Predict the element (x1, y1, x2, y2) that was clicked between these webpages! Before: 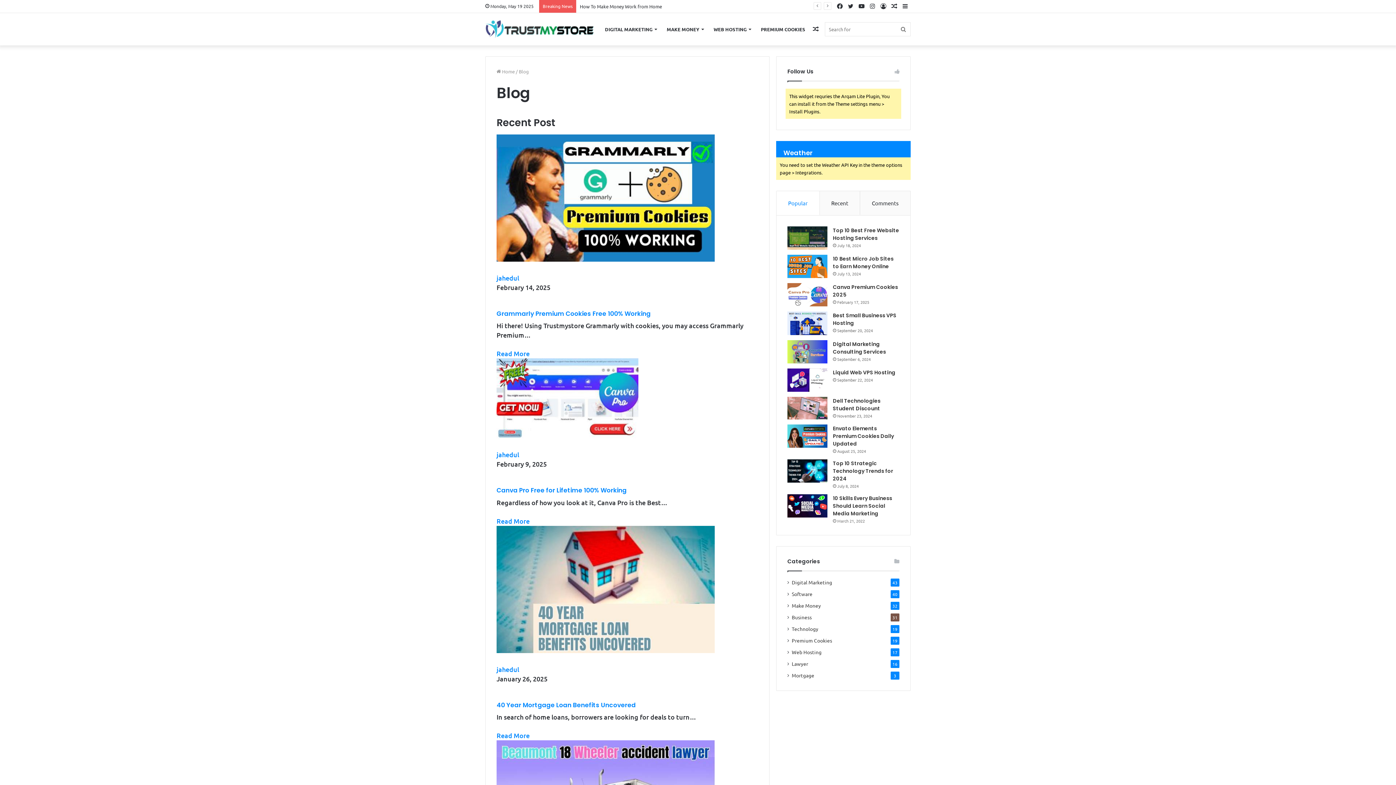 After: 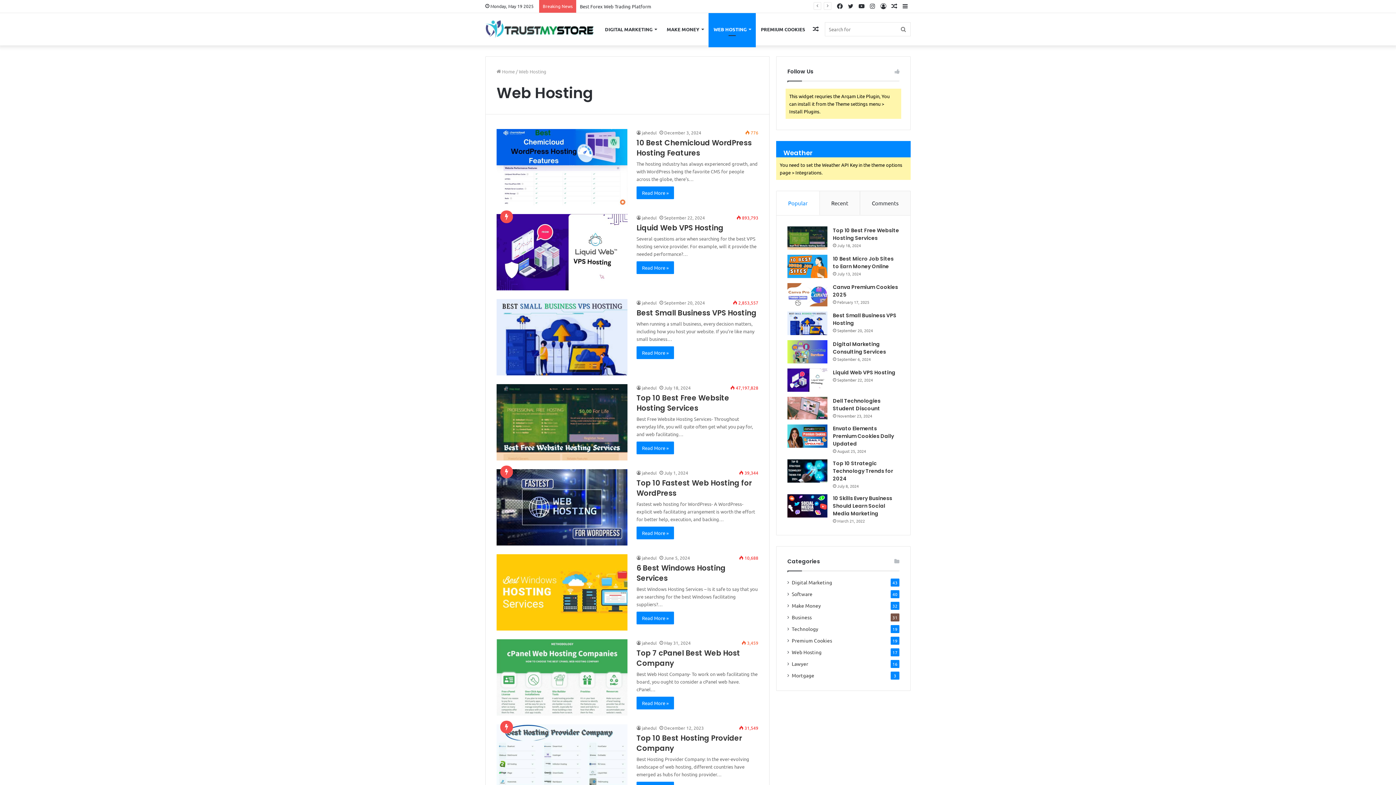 Action: label: Web Hosting bbox: (792, 648, 821, 656)